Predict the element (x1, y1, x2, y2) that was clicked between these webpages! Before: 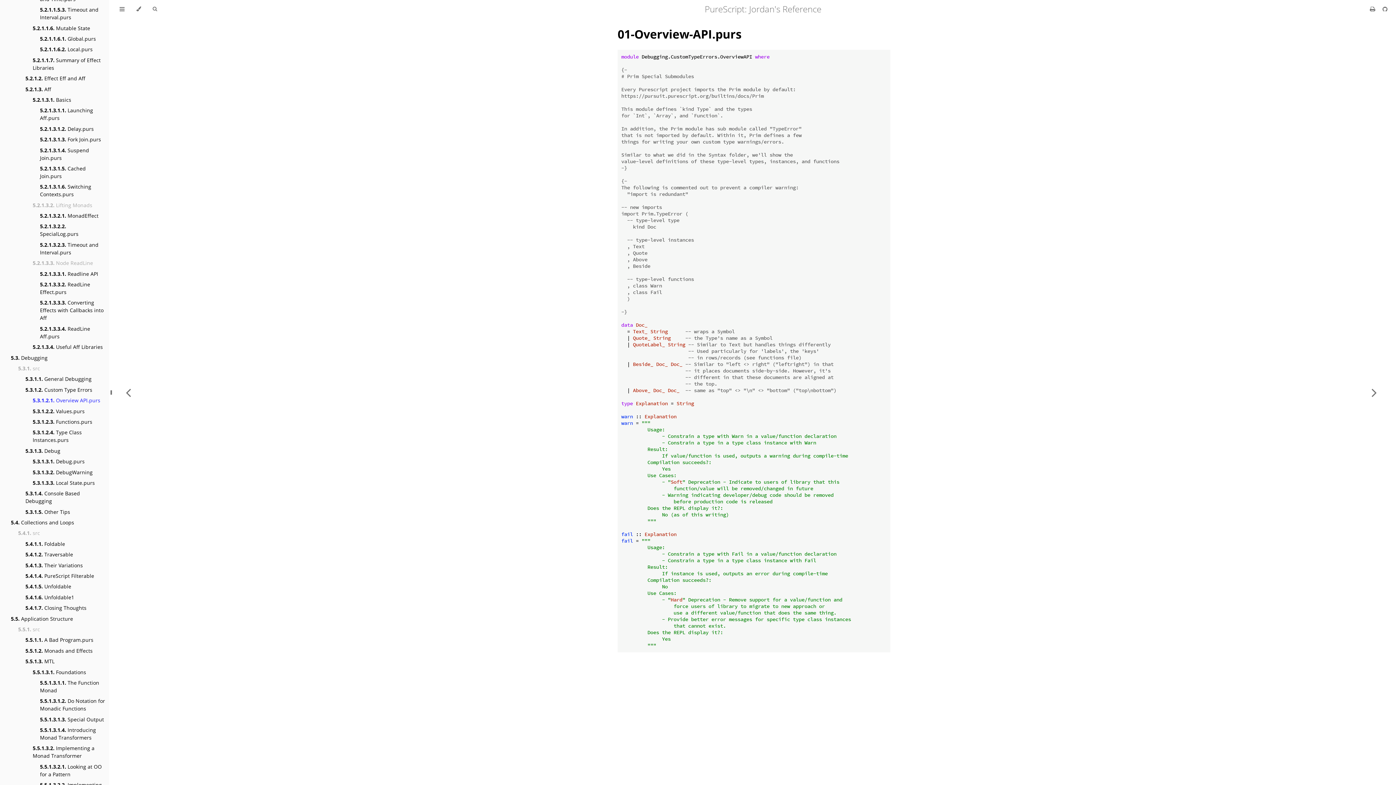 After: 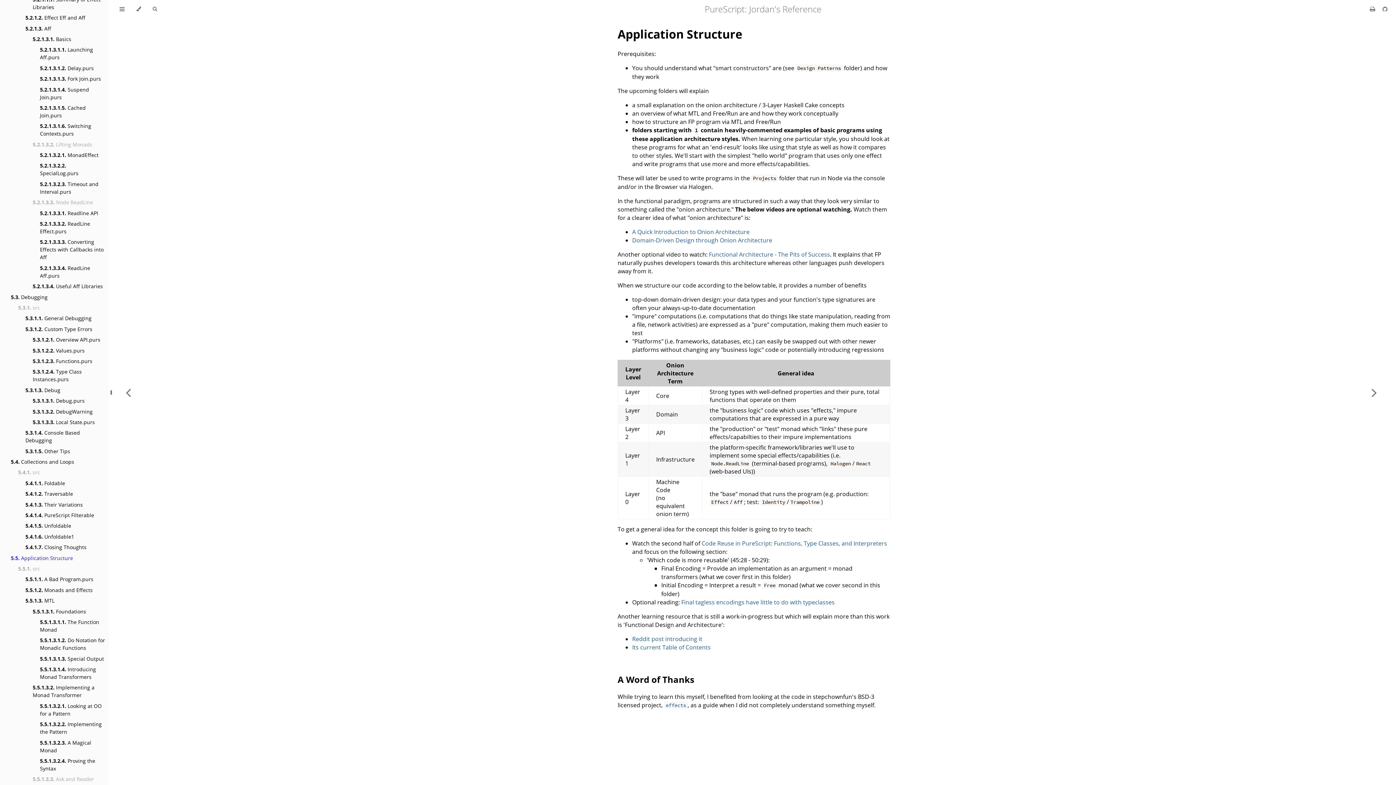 Action: label: 5.5. Application Structure bbox: (10, 615, 73, 622)